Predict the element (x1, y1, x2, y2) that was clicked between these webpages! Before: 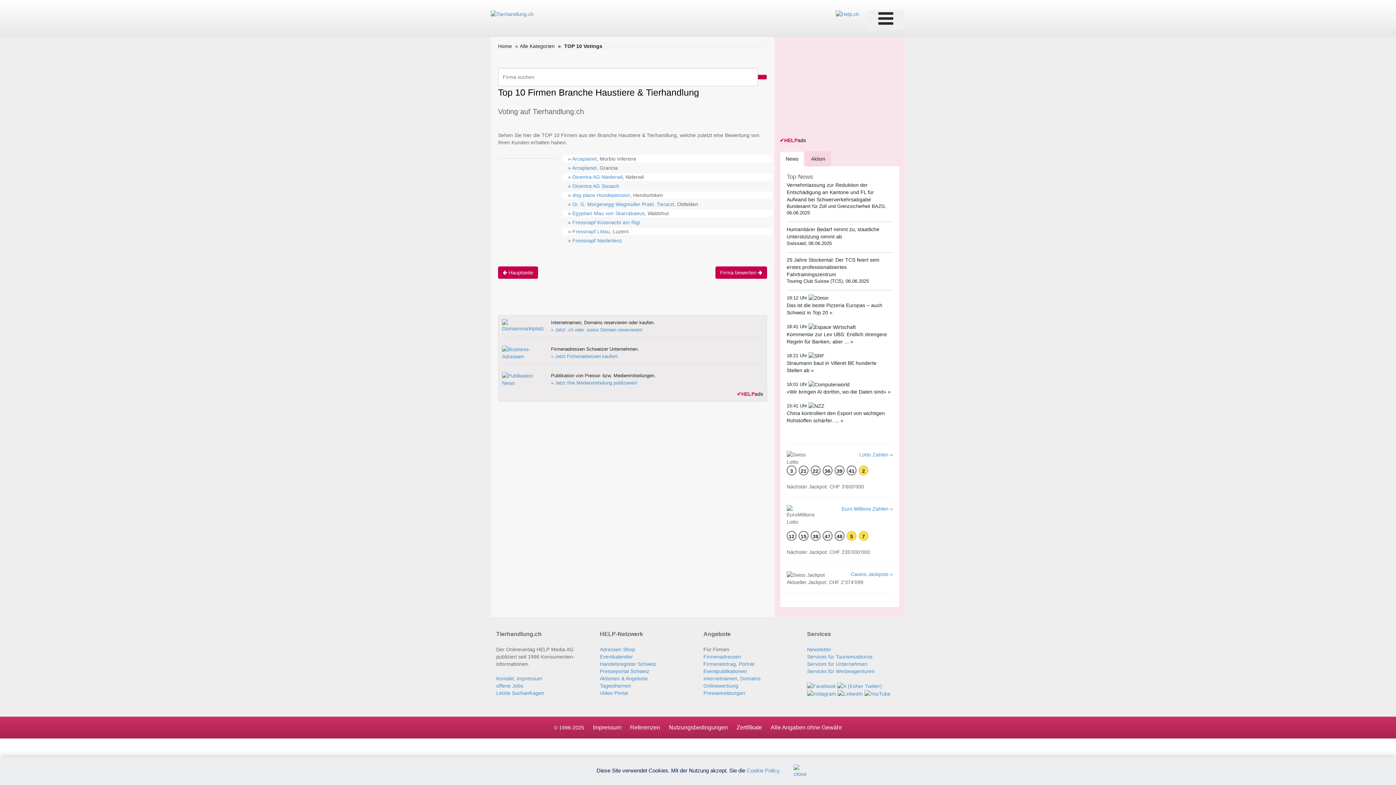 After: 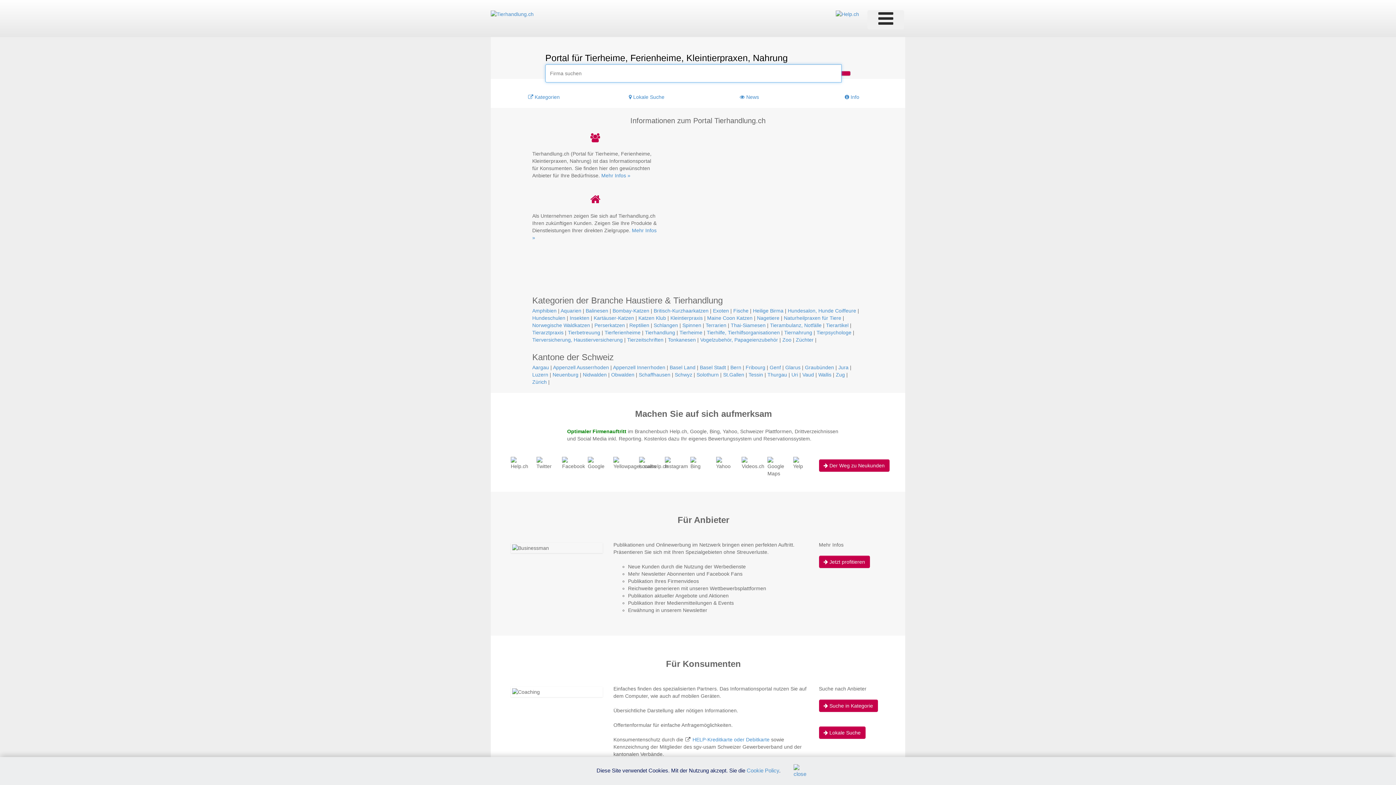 Action: bbox: (498, 43, 512, 49) label: Home